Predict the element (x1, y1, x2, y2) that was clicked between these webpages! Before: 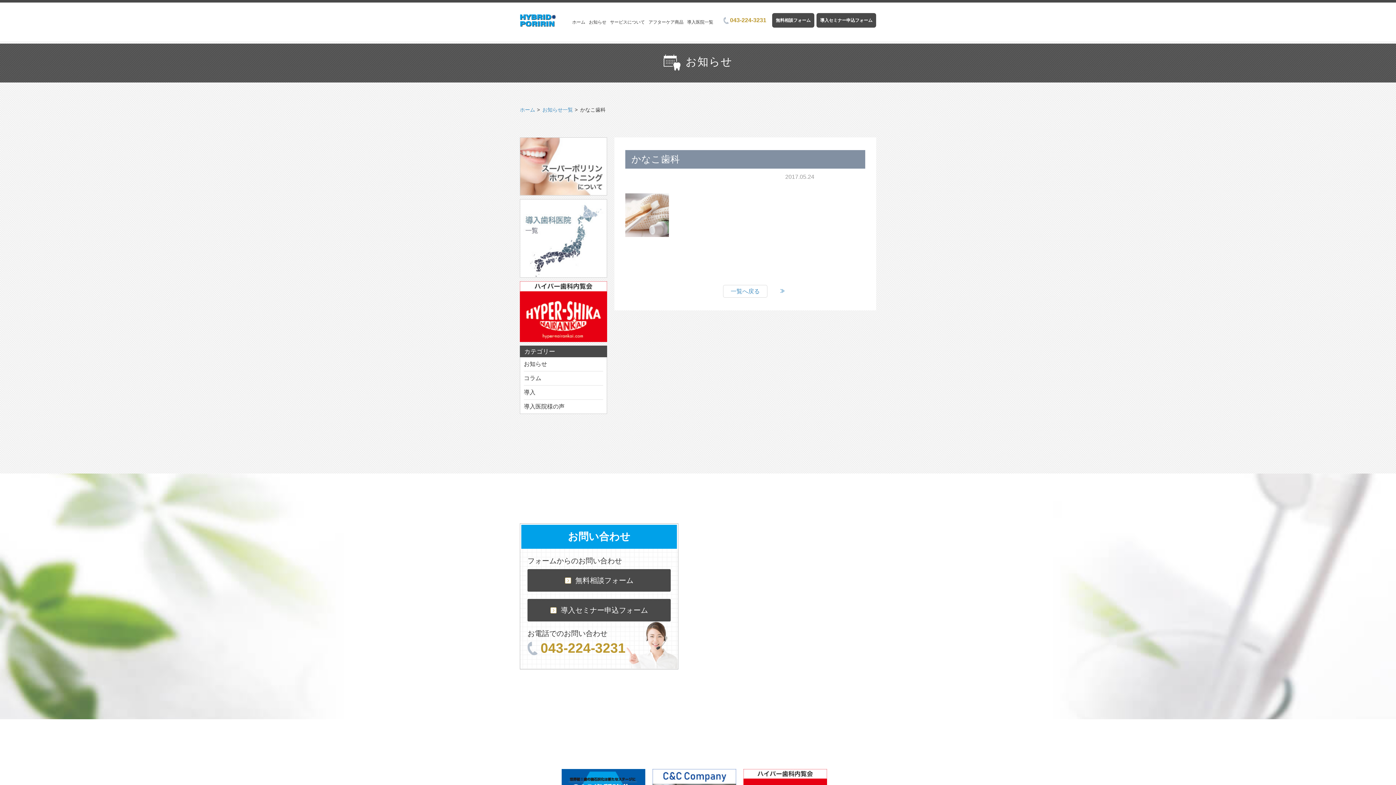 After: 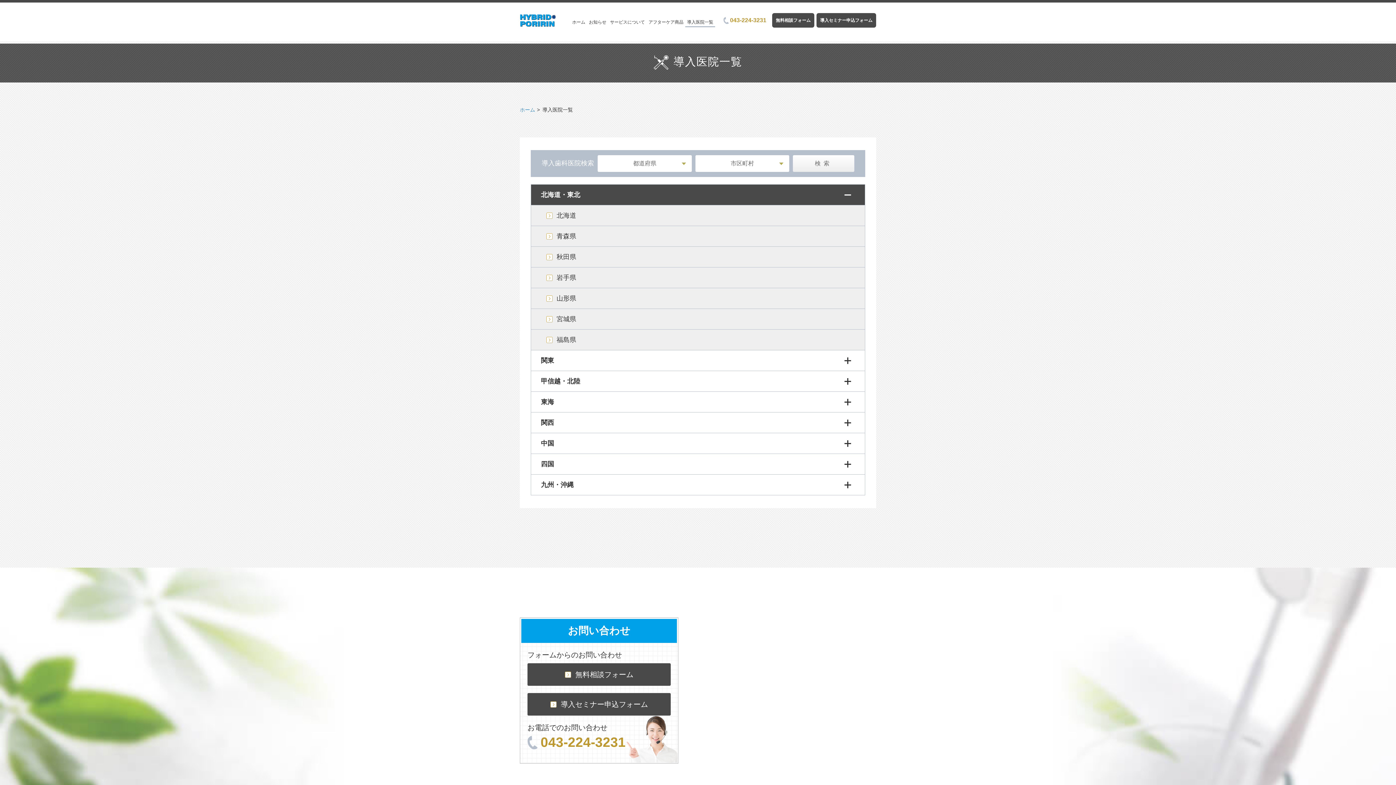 Action: bbox: (520, 199, 607, 277)